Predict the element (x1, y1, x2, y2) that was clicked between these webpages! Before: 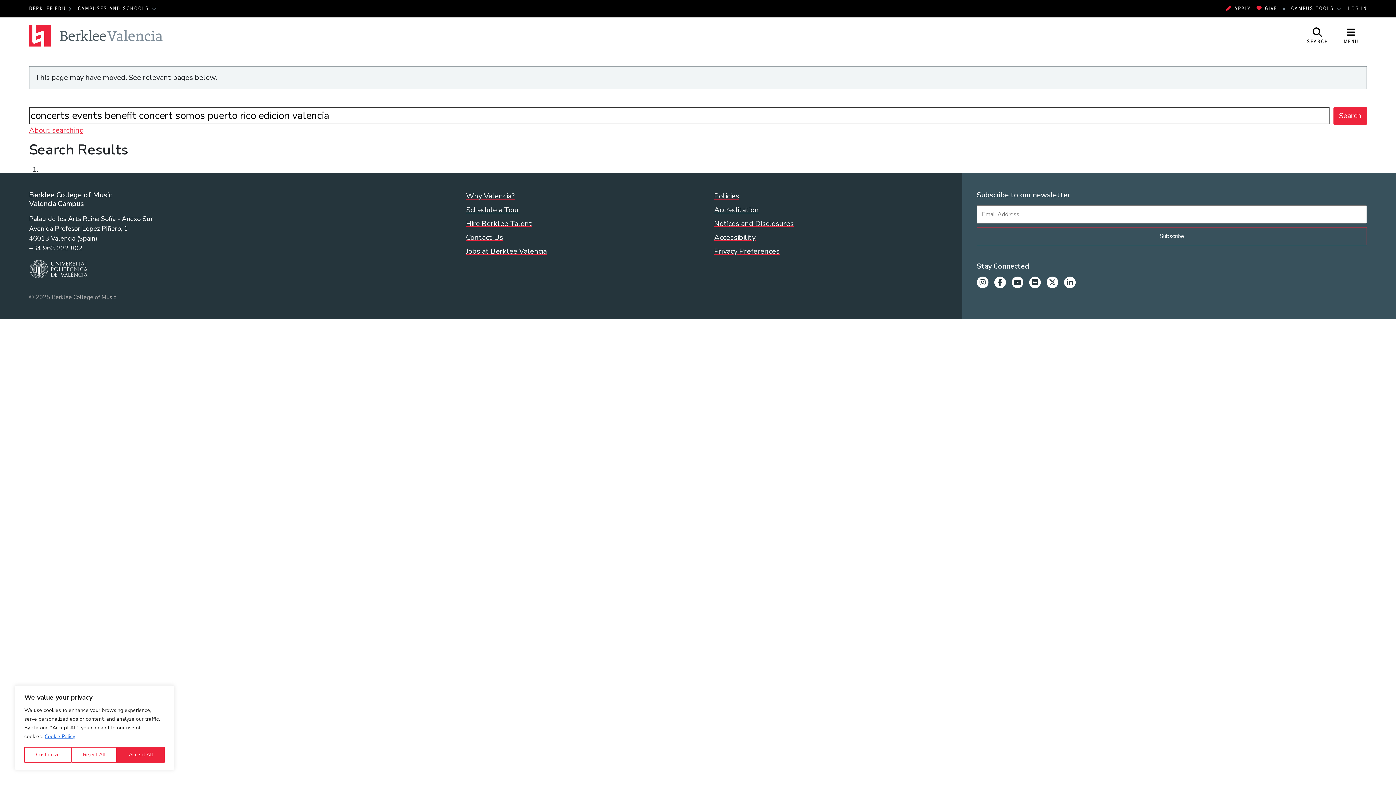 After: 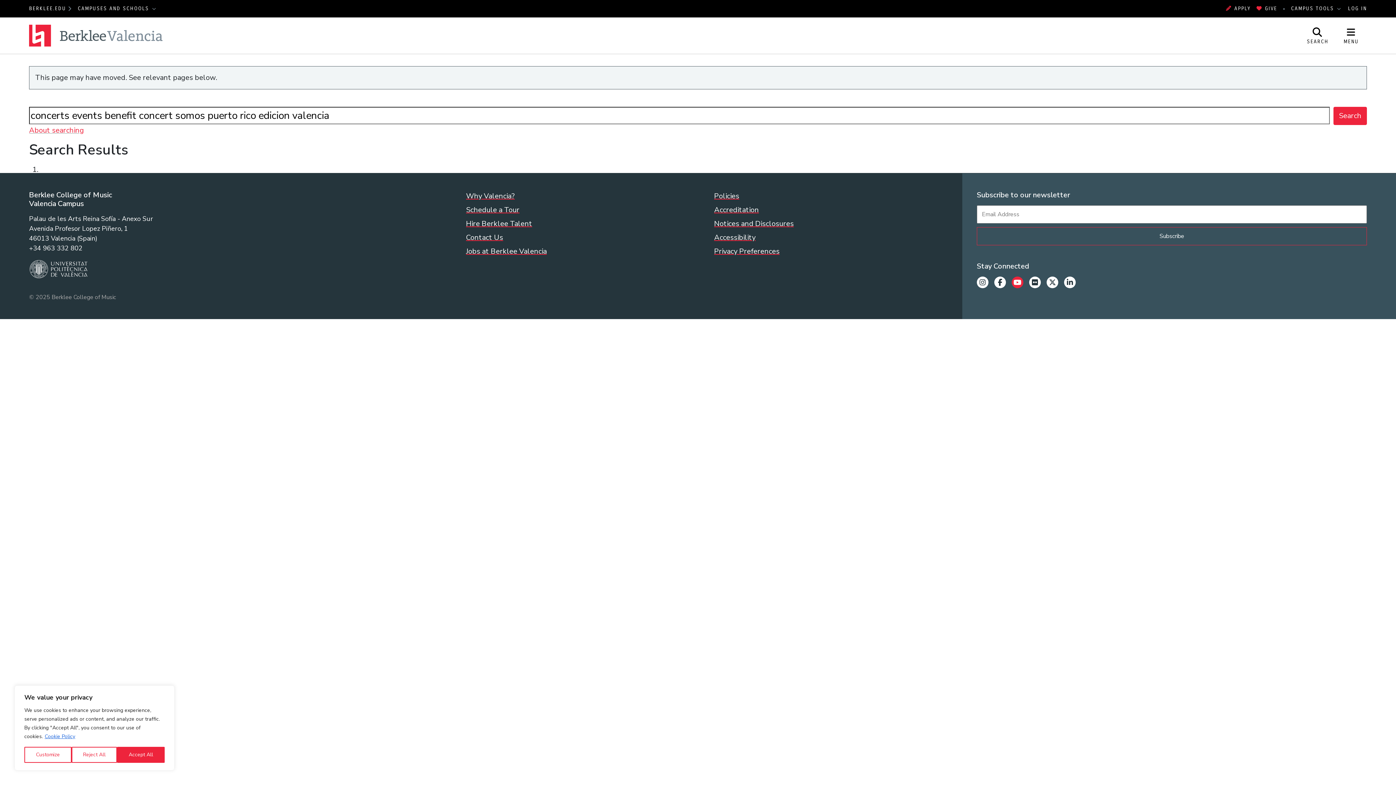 Action: label: Youtube bbox: (1012, 278, 1023, 287)